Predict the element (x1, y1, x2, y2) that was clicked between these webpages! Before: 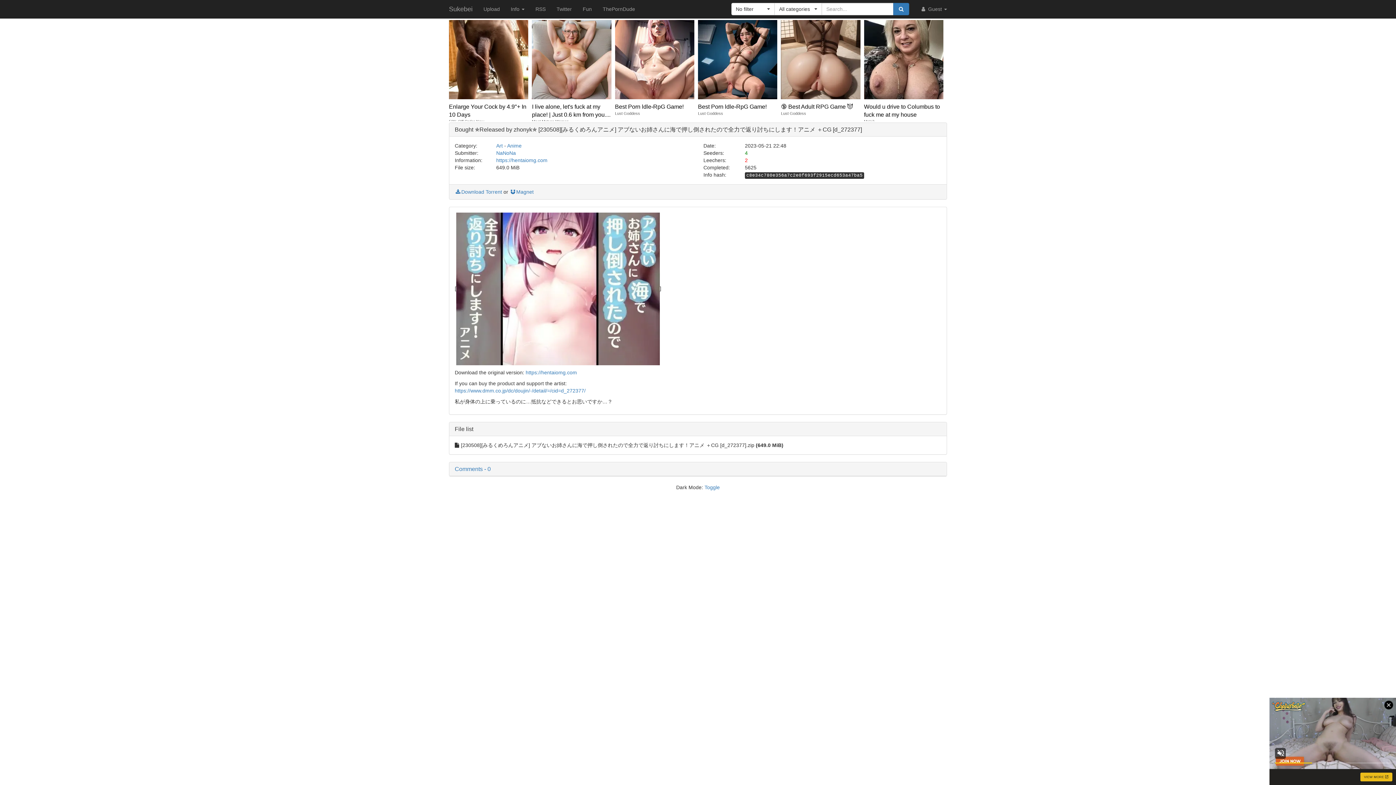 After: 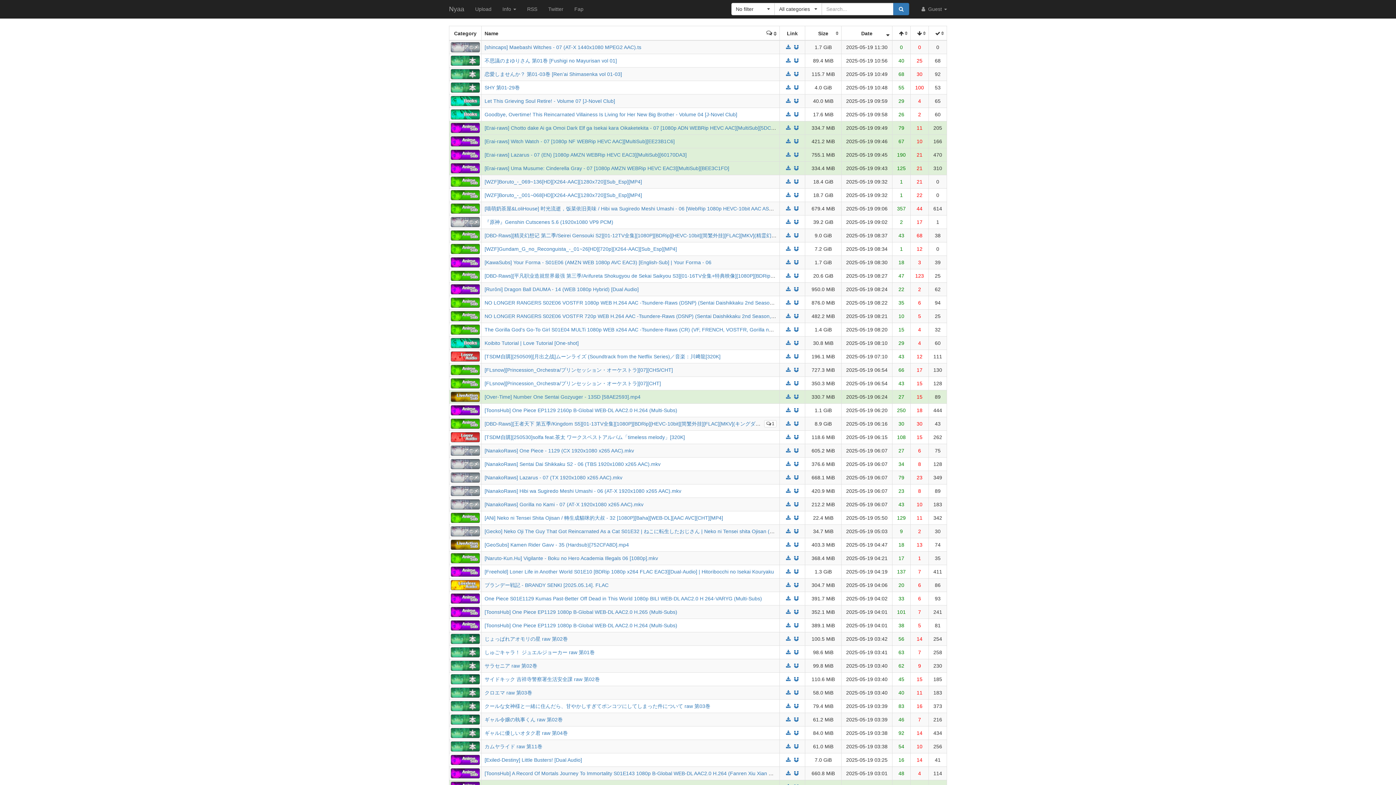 Action: label: Fun bbox: (577, 0, 597, 18)